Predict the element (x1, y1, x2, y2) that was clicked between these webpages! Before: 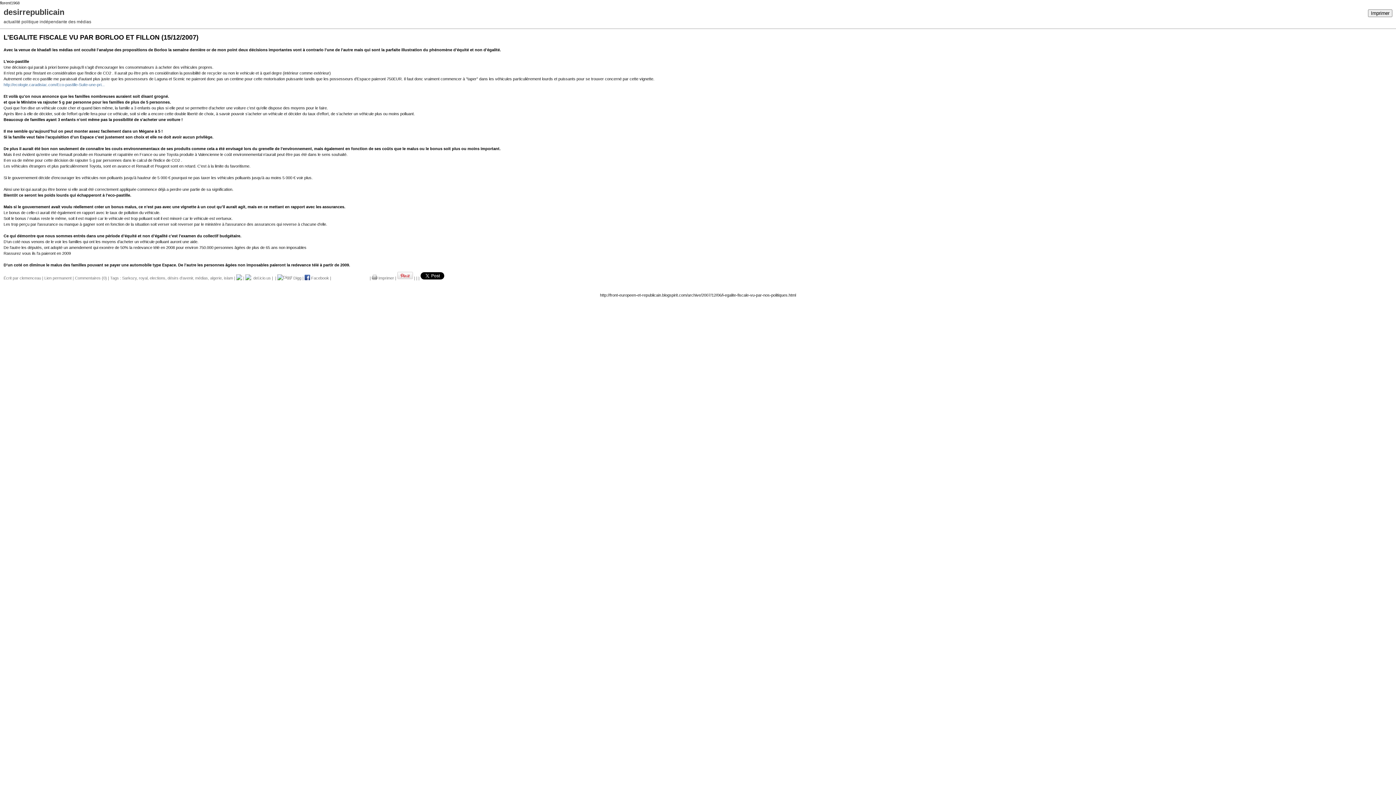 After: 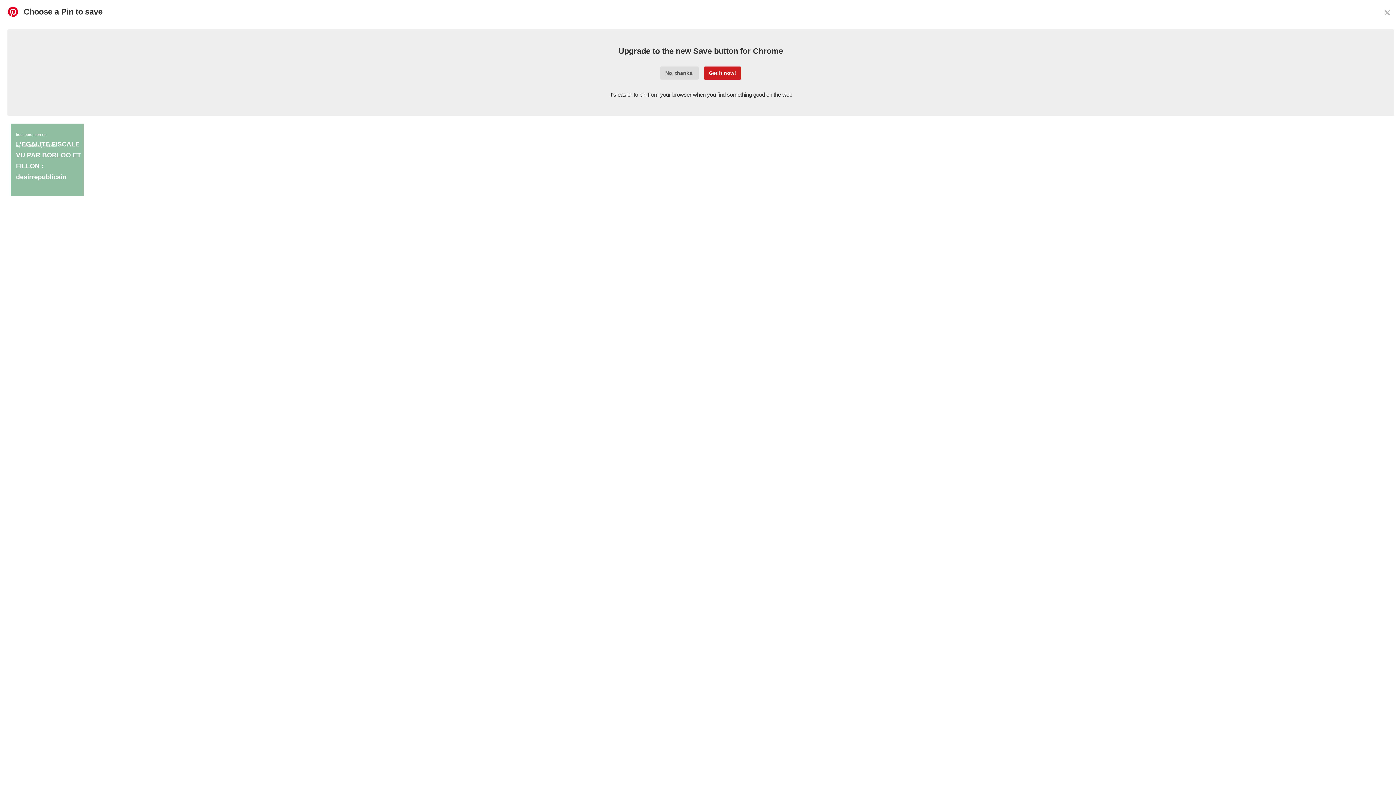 Action: bbox: (397, 276, 413, 280)